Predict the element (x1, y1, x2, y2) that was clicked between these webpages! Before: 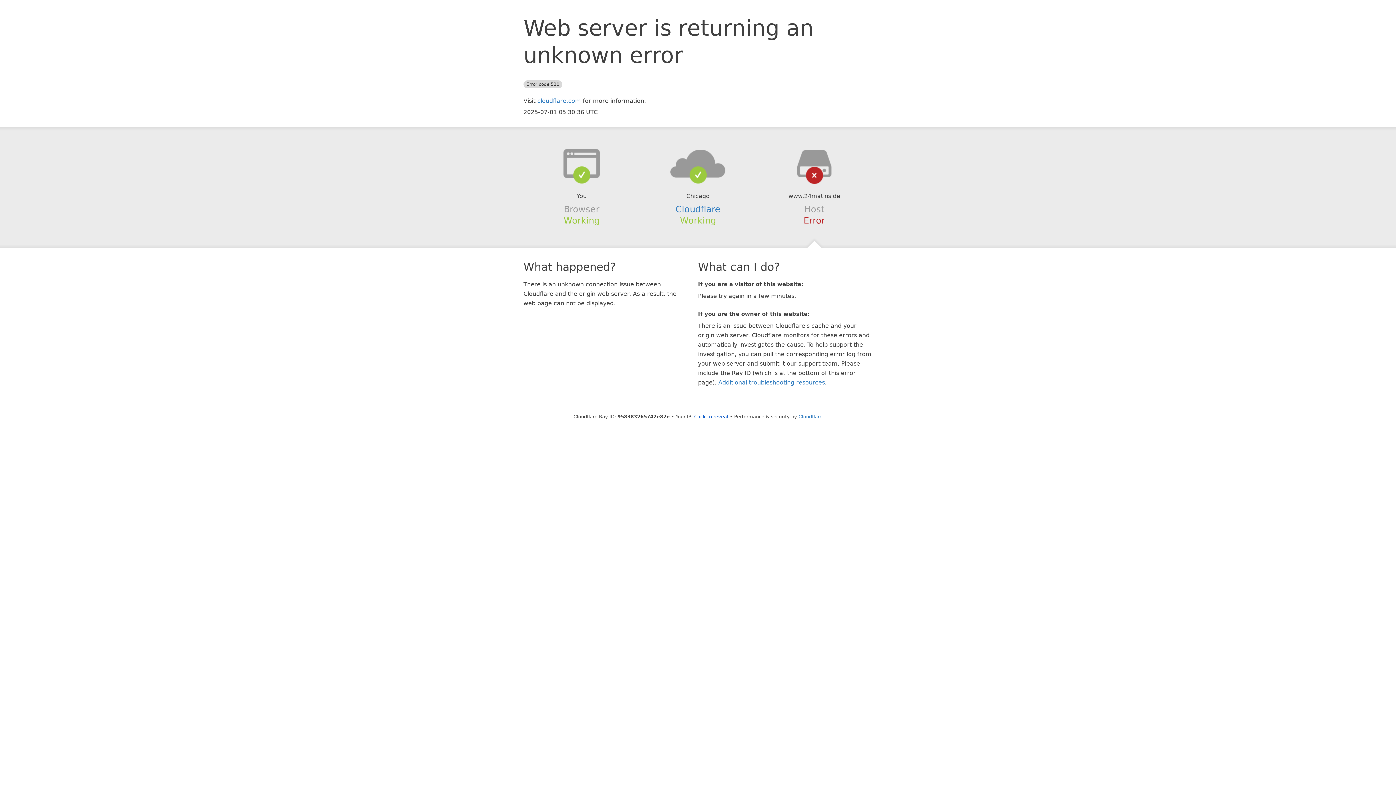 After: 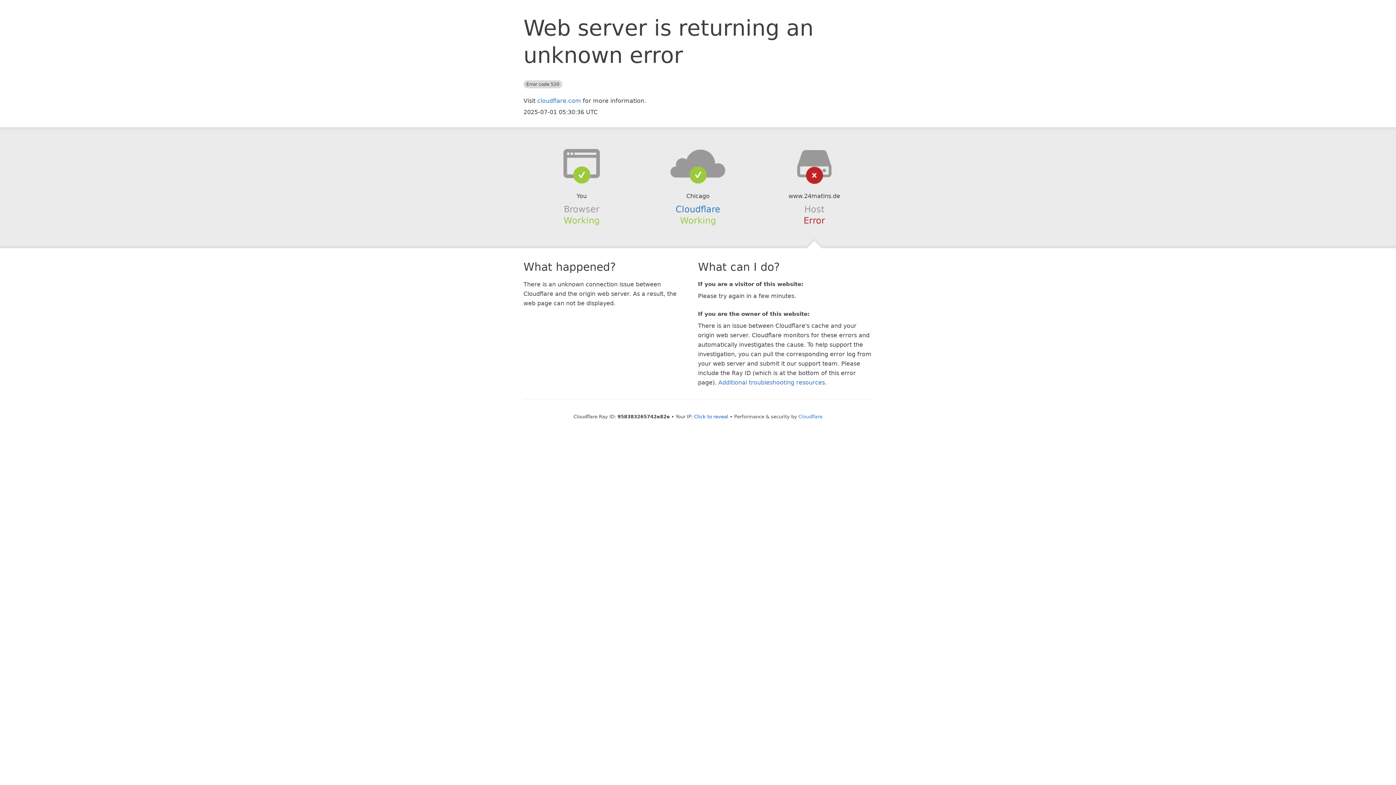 Action: bbox: (639, 148, 756, 178)